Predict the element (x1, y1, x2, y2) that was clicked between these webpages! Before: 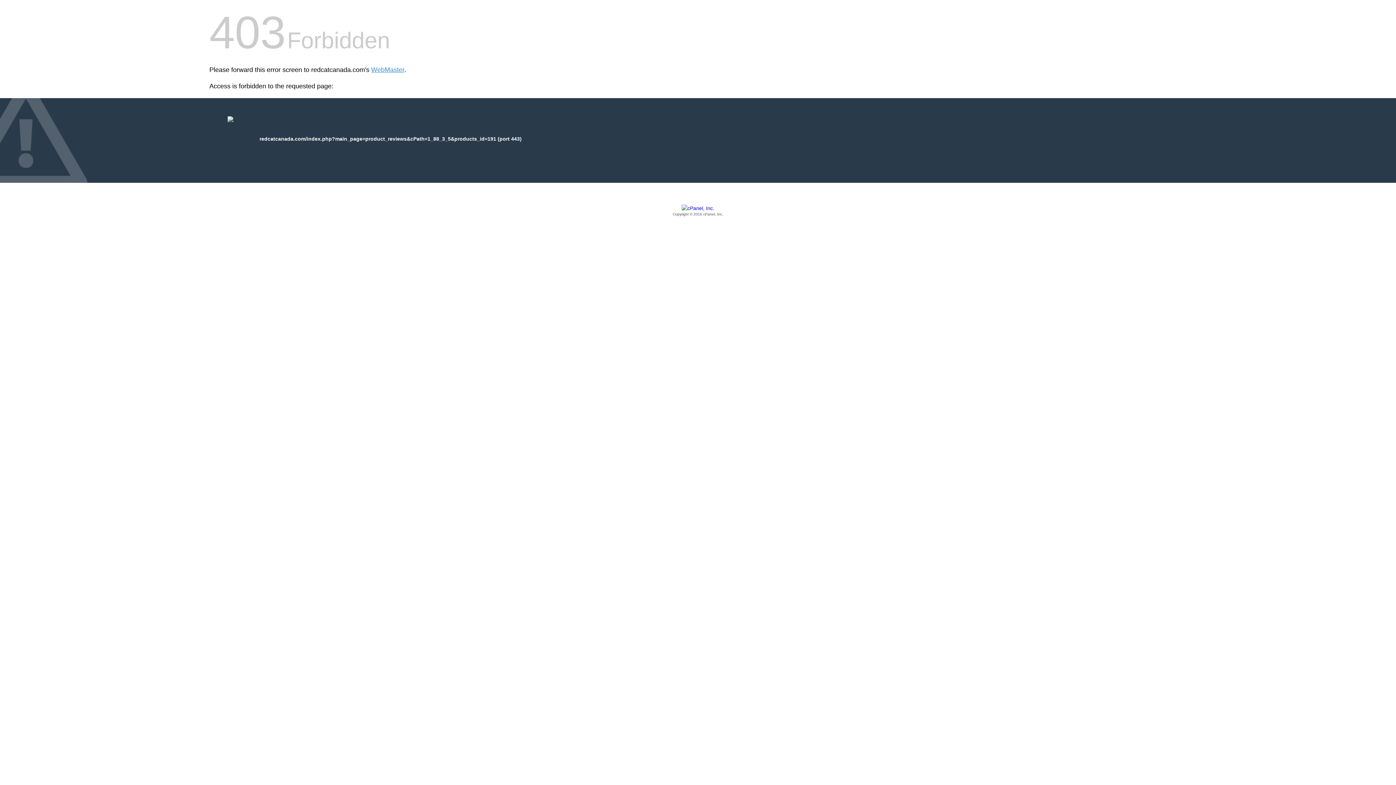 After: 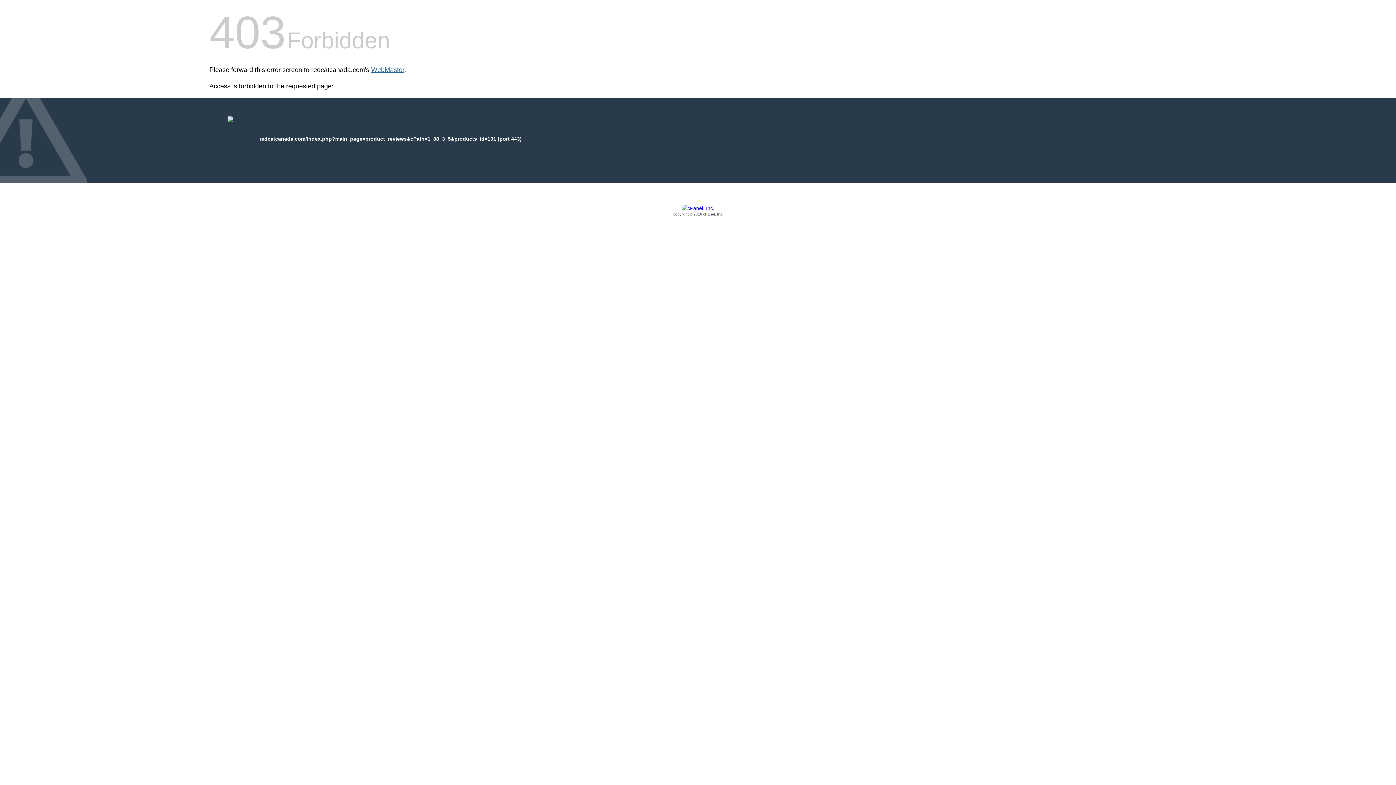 Action: label: WebMaster bbox: (371, 66, 404, 73)